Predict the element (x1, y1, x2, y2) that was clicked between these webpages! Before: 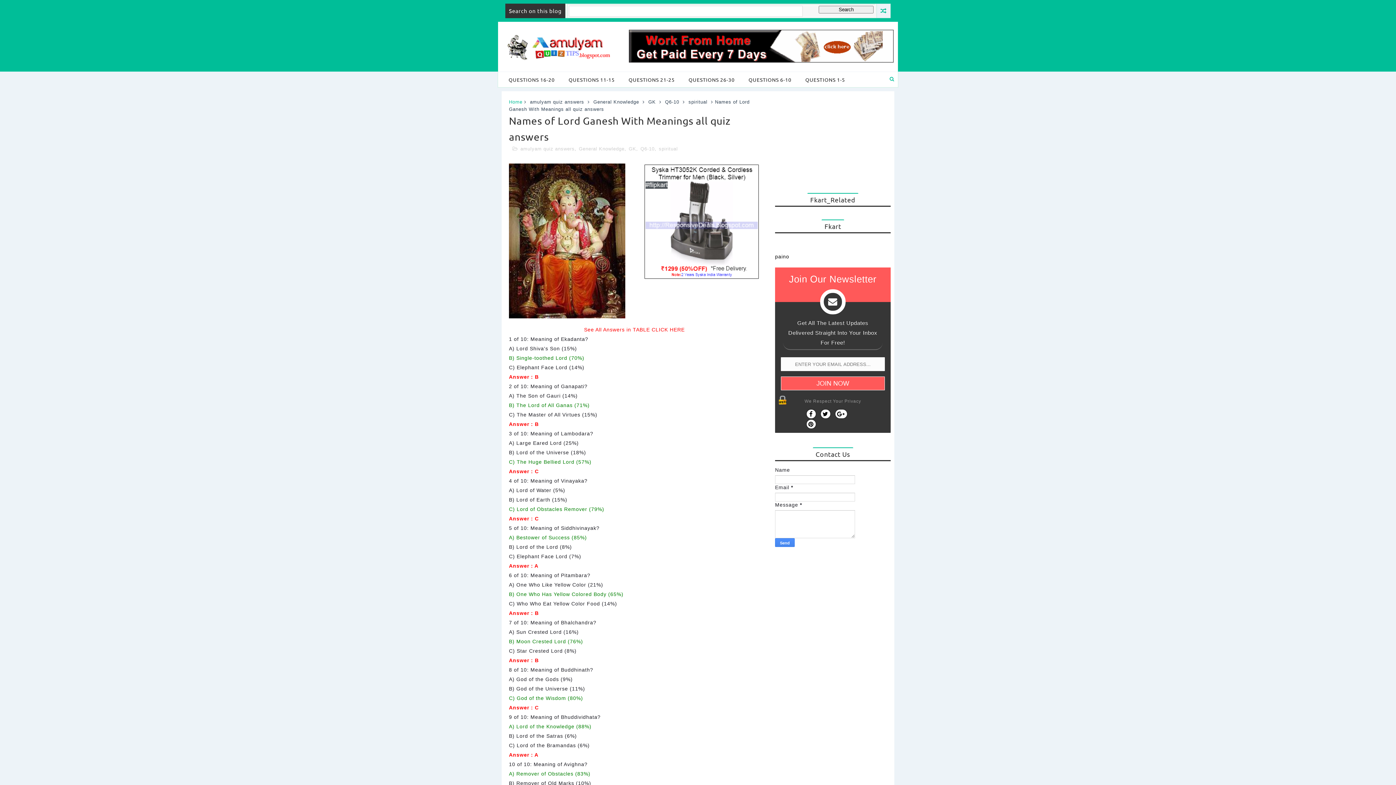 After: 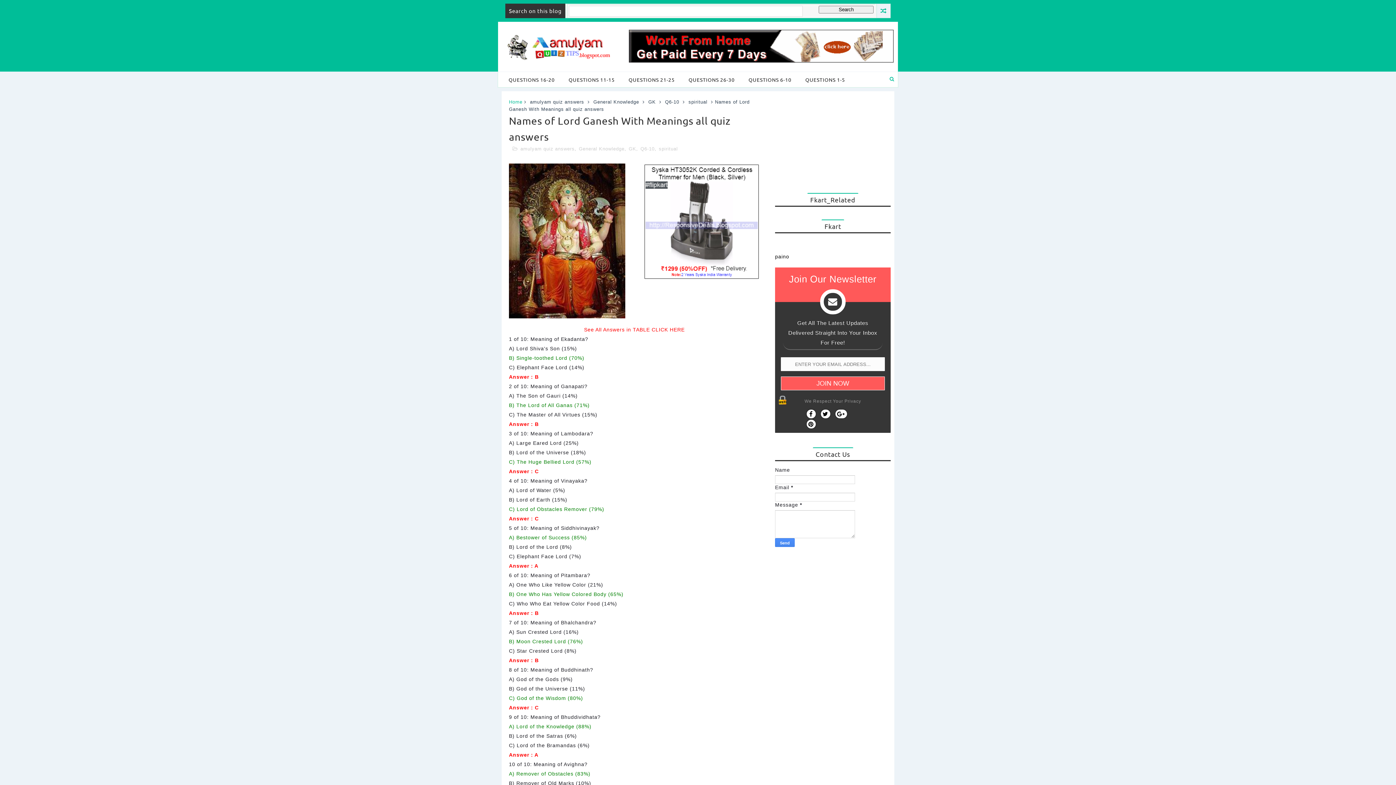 Action: bbox: (643, 278, 760, 284)